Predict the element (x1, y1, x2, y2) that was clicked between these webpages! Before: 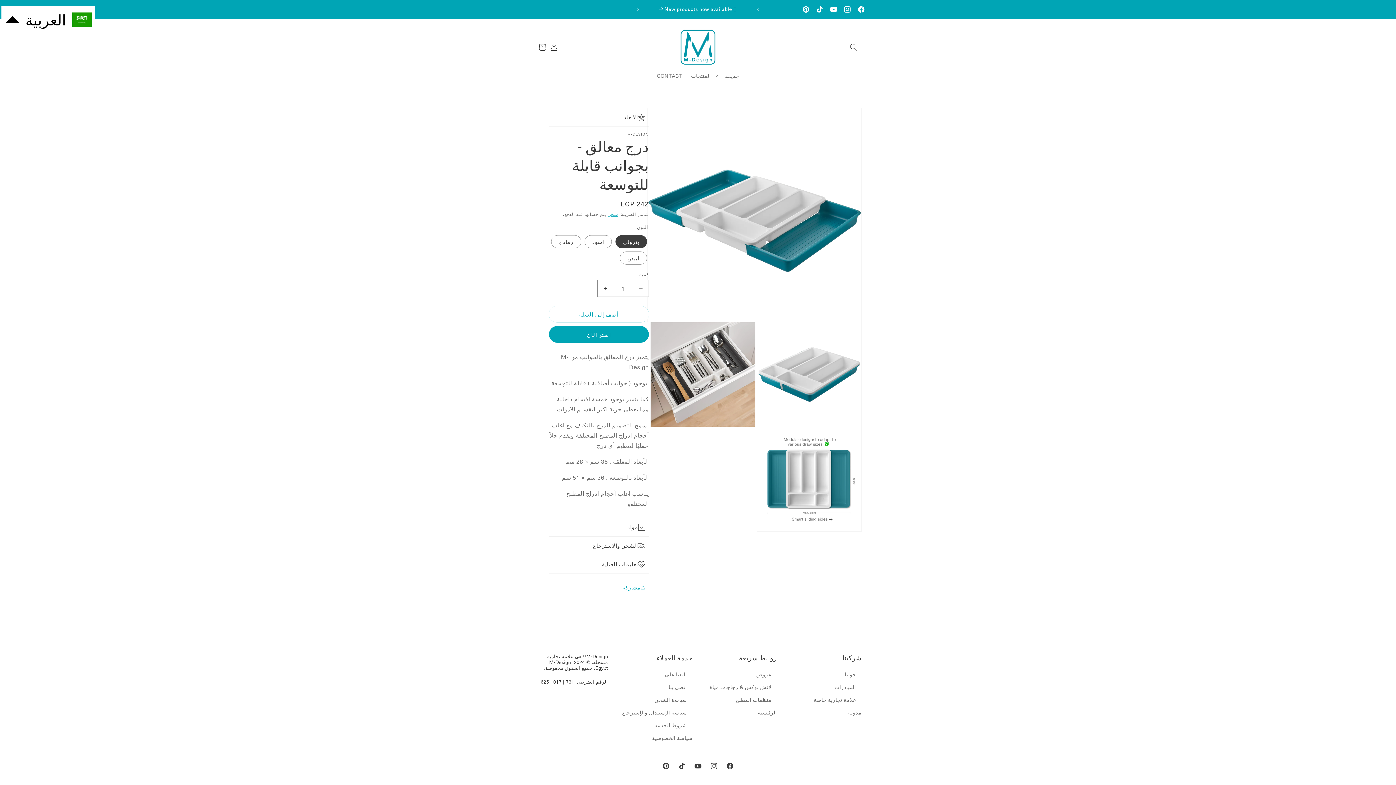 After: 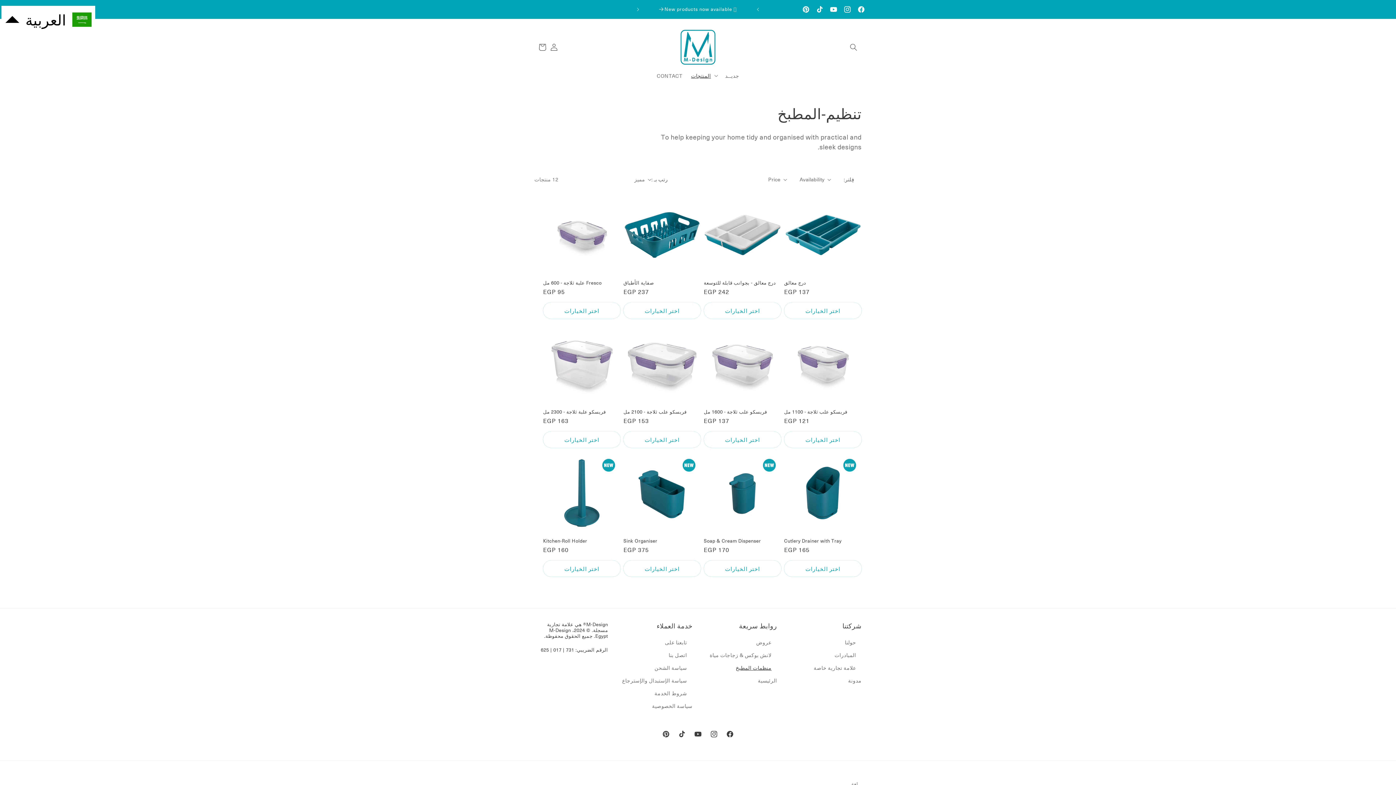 Action: label: منظمات المطبخ bbox: (735, 693, 771, 706)